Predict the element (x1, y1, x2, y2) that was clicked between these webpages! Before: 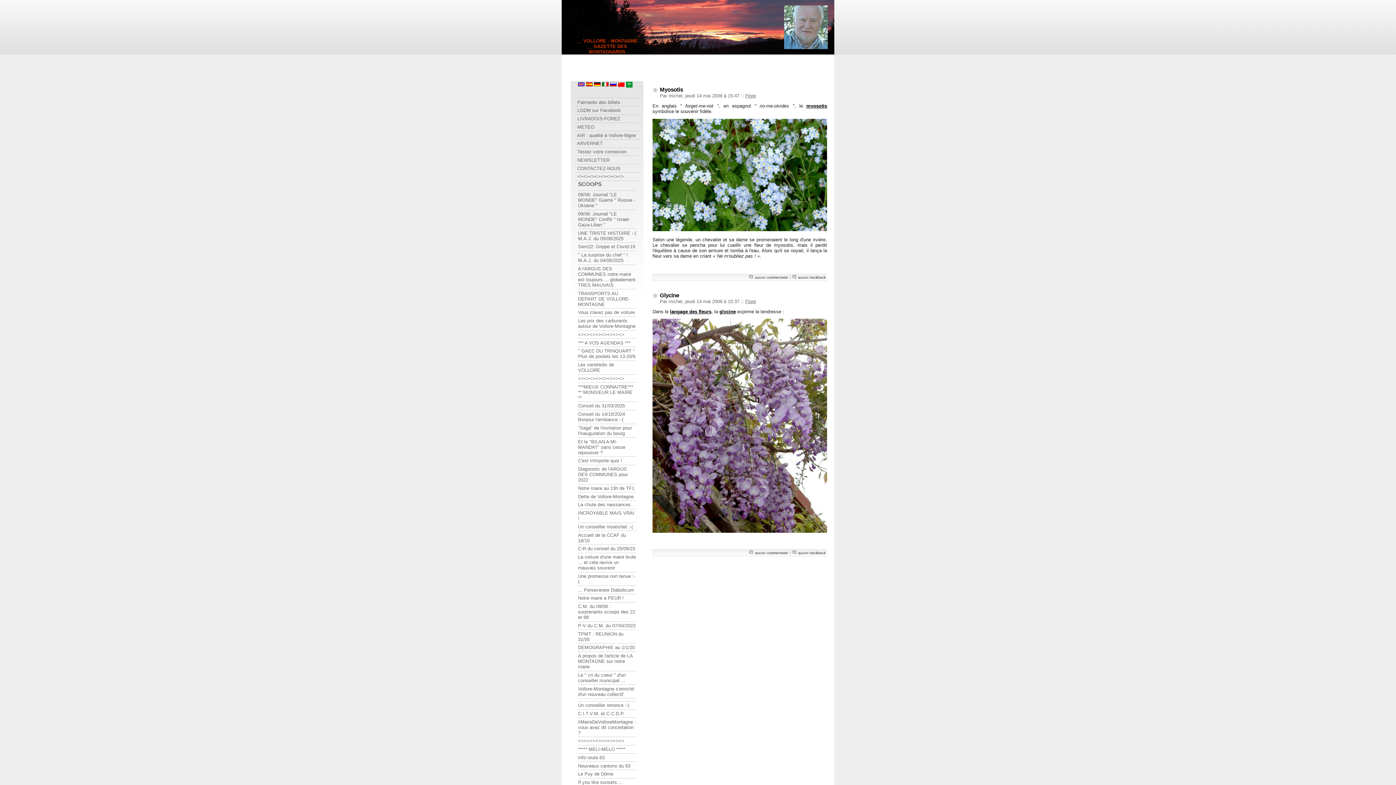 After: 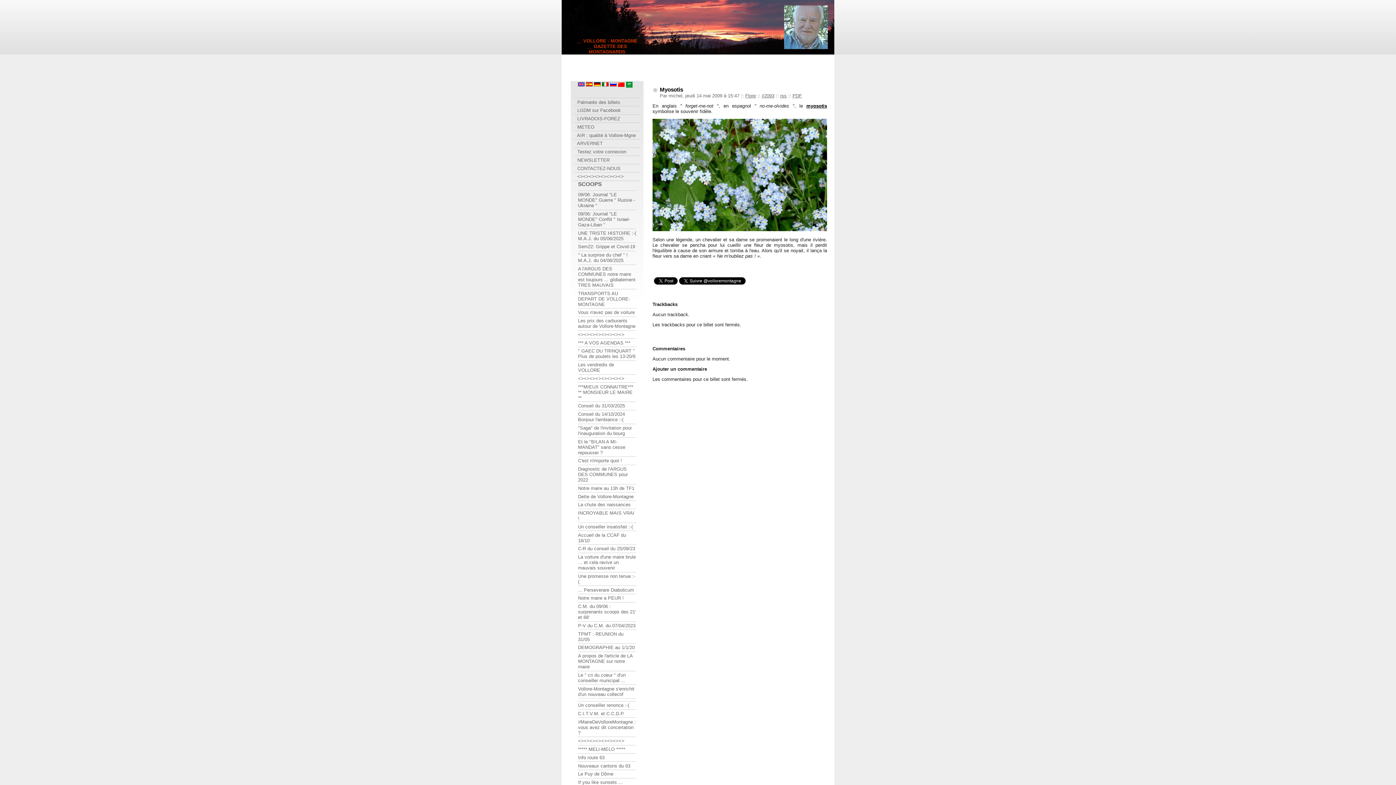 Action: label: Myosotis bbox: (660, 86, 683, 92)